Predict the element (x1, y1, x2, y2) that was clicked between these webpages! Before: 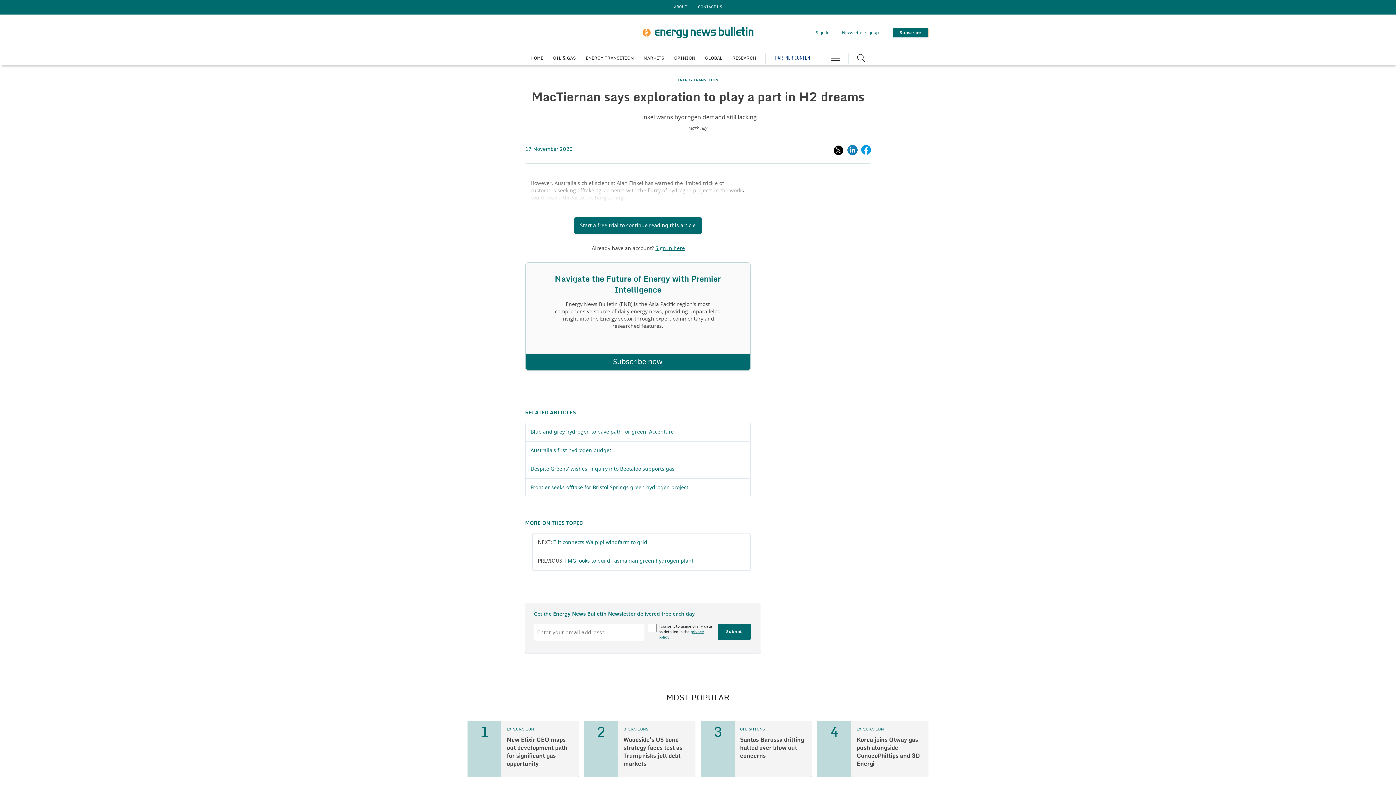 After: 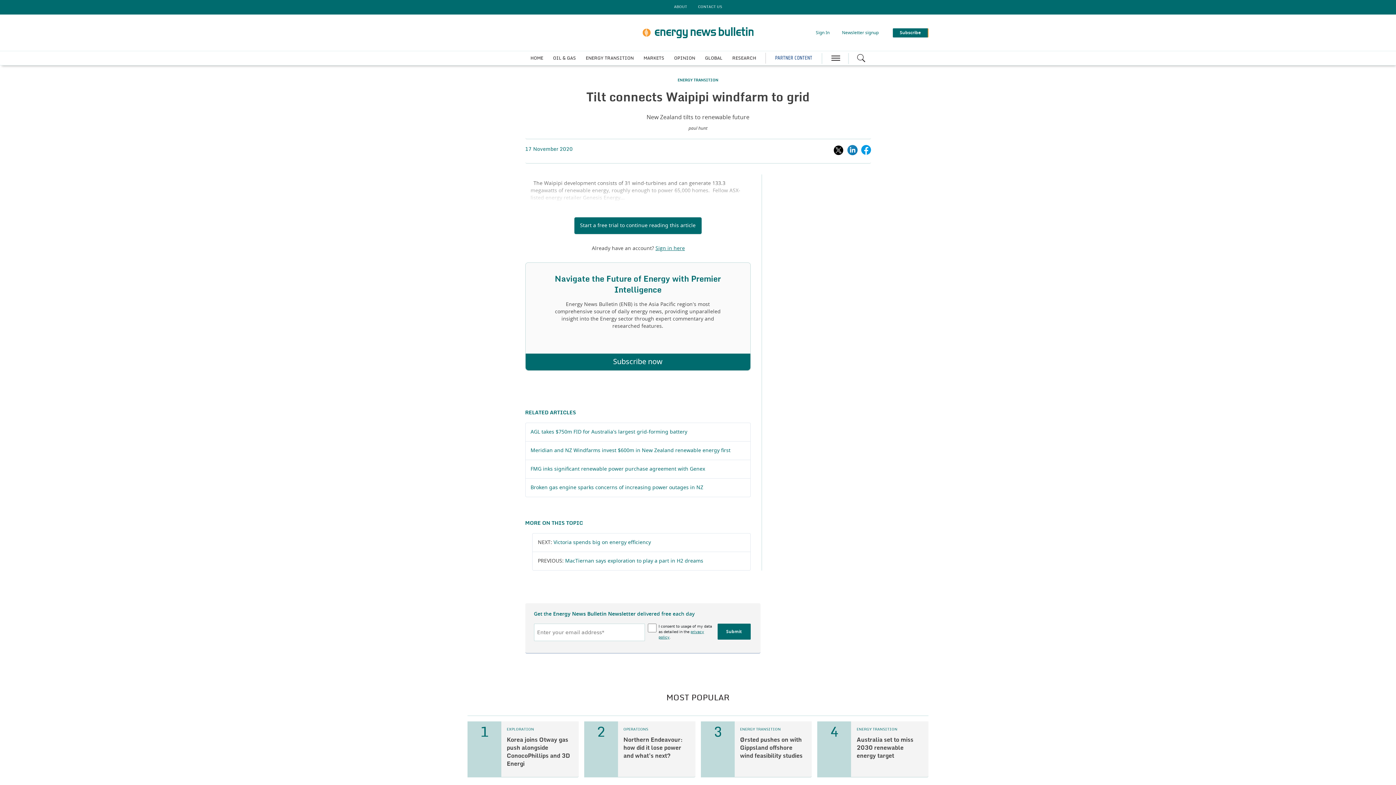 Action: bbox: (553, 540, 647, 545) label: Tilt connects Waipipi windfarm to grid